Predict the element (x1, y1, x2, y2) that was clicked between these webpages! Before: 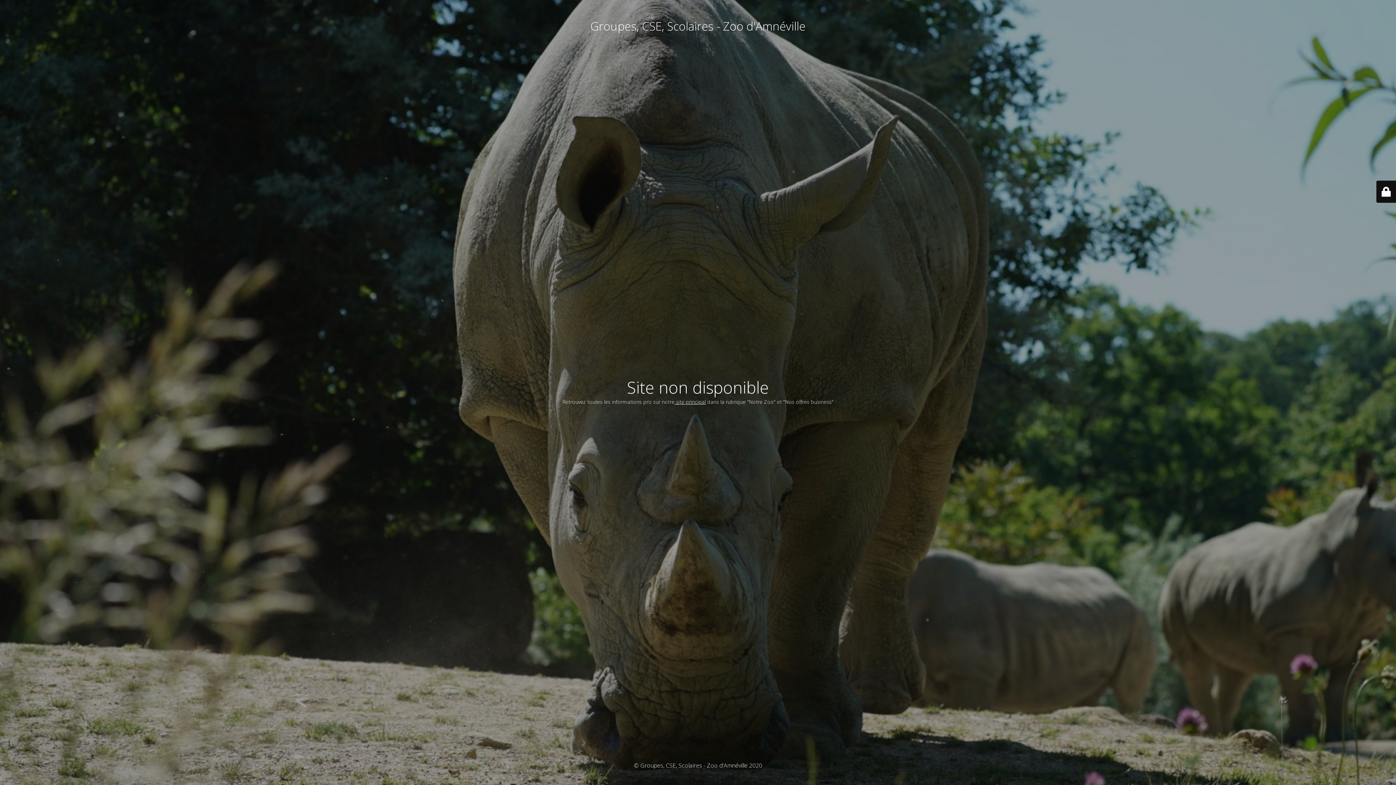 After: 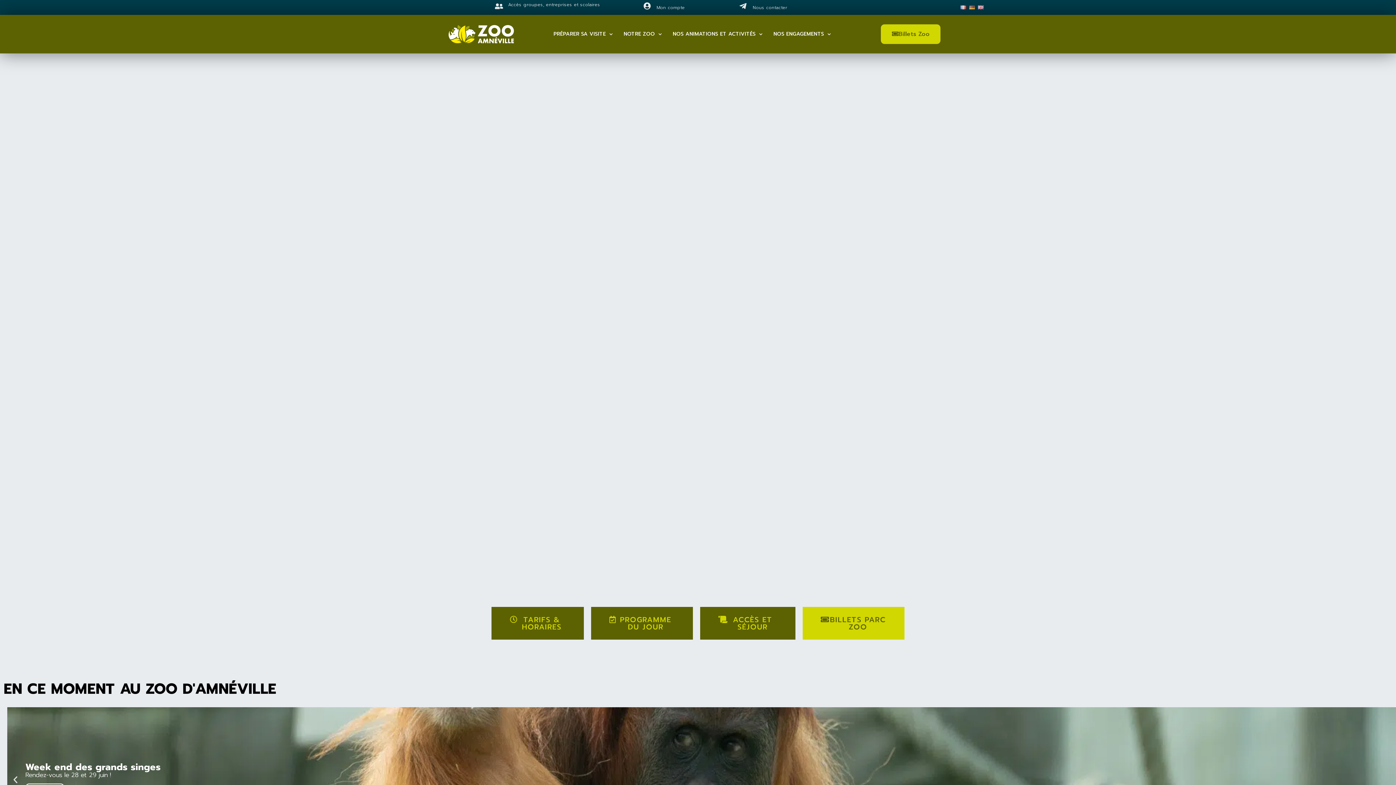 Action: bbox: (674, 398, 706, 405) label:  site principal